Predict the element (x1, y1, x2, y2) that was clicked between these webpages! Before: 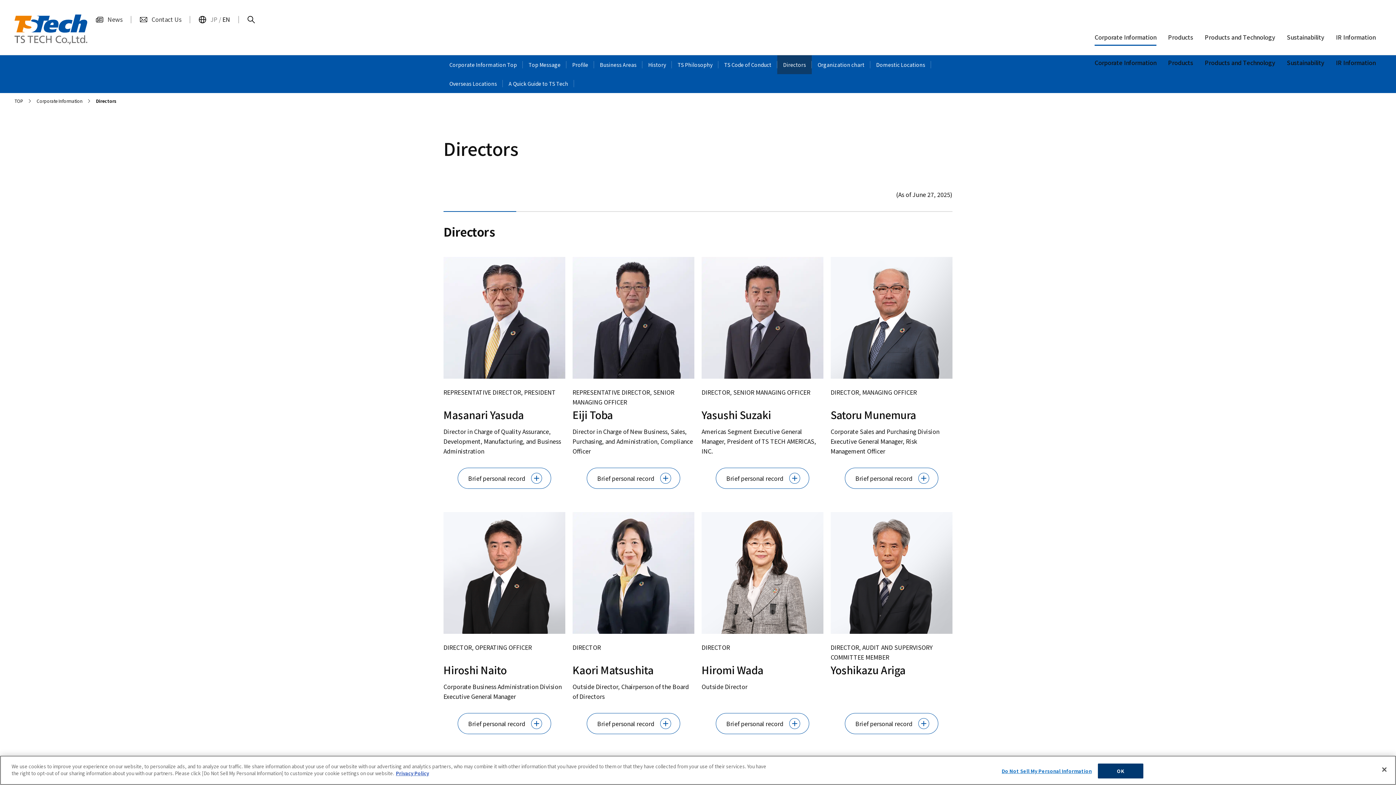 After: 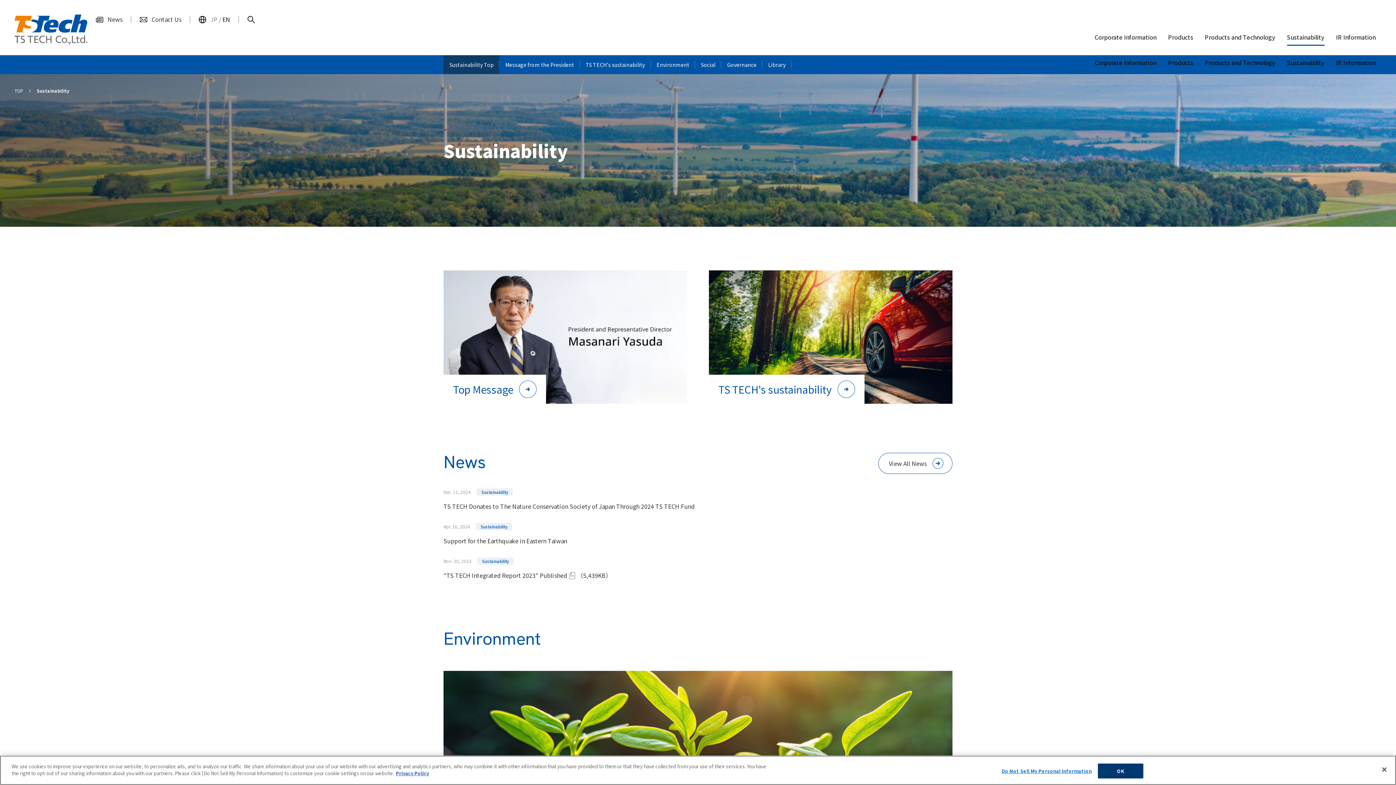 Action: label: Sustainability bbox: (1281, 24, 1330, 49)